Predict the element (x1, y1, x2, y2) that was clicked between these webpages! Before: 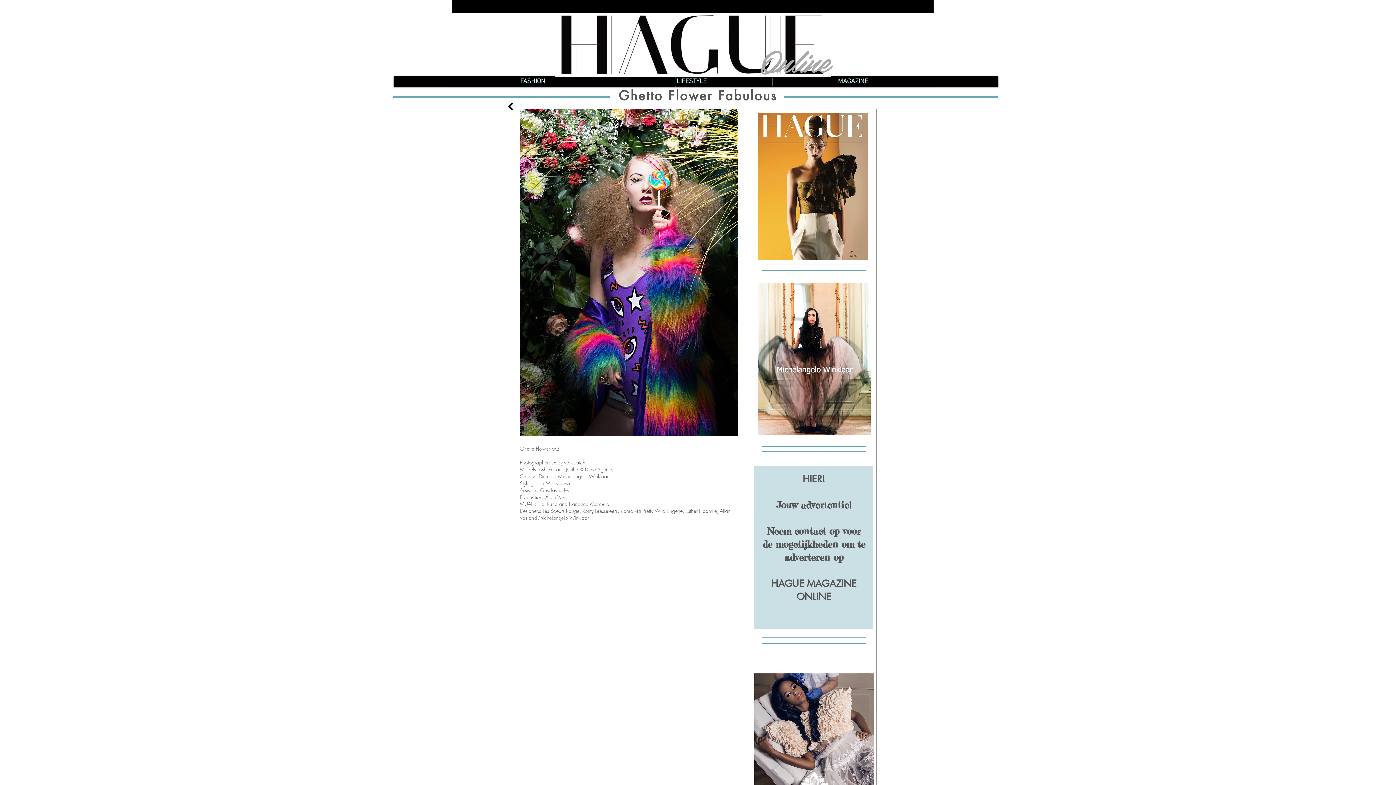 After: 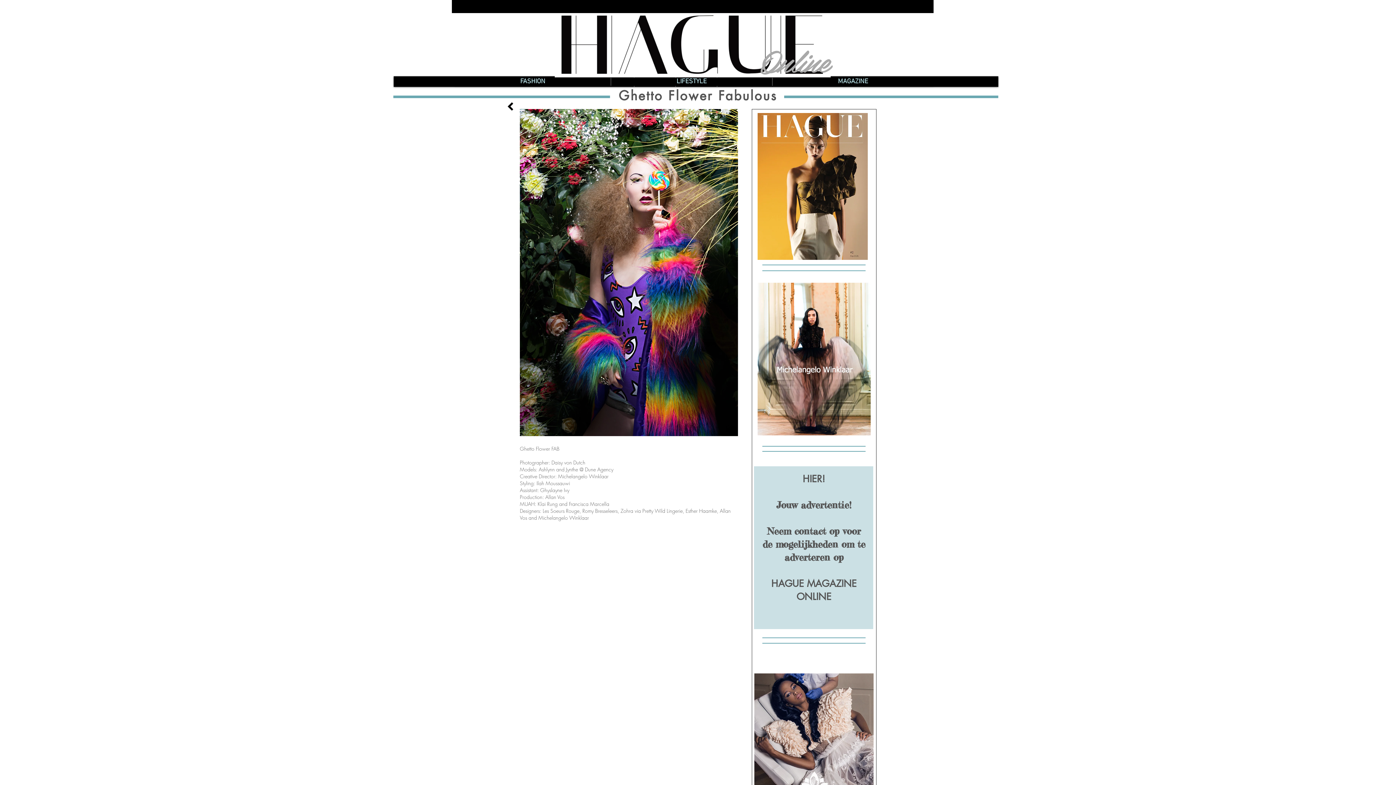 Action: label: LIFESTYLE bbox: (610, 77, 772, 85)